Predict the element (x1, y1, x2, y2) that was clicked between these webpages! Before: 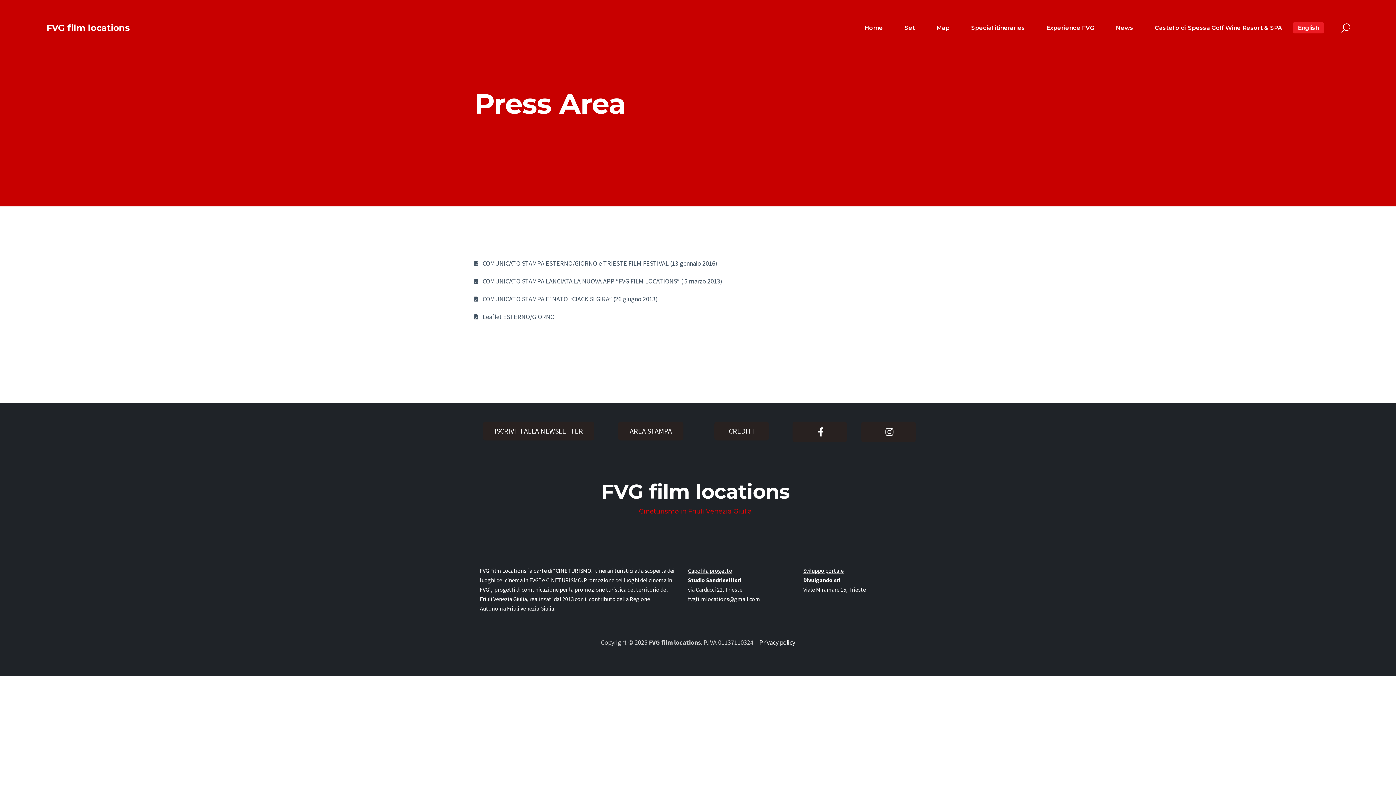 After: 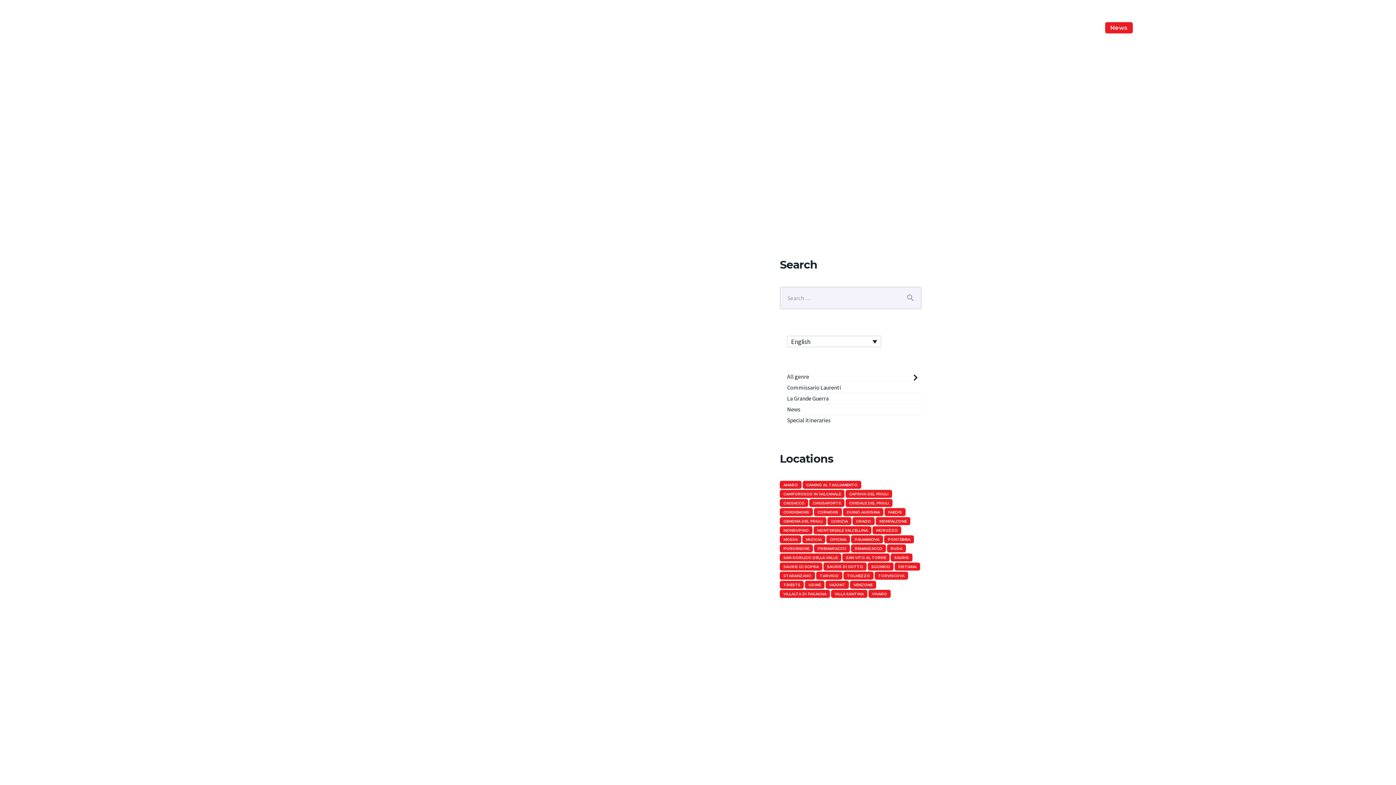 Action: bbox: (1105, 22, 1144, 33) label: News